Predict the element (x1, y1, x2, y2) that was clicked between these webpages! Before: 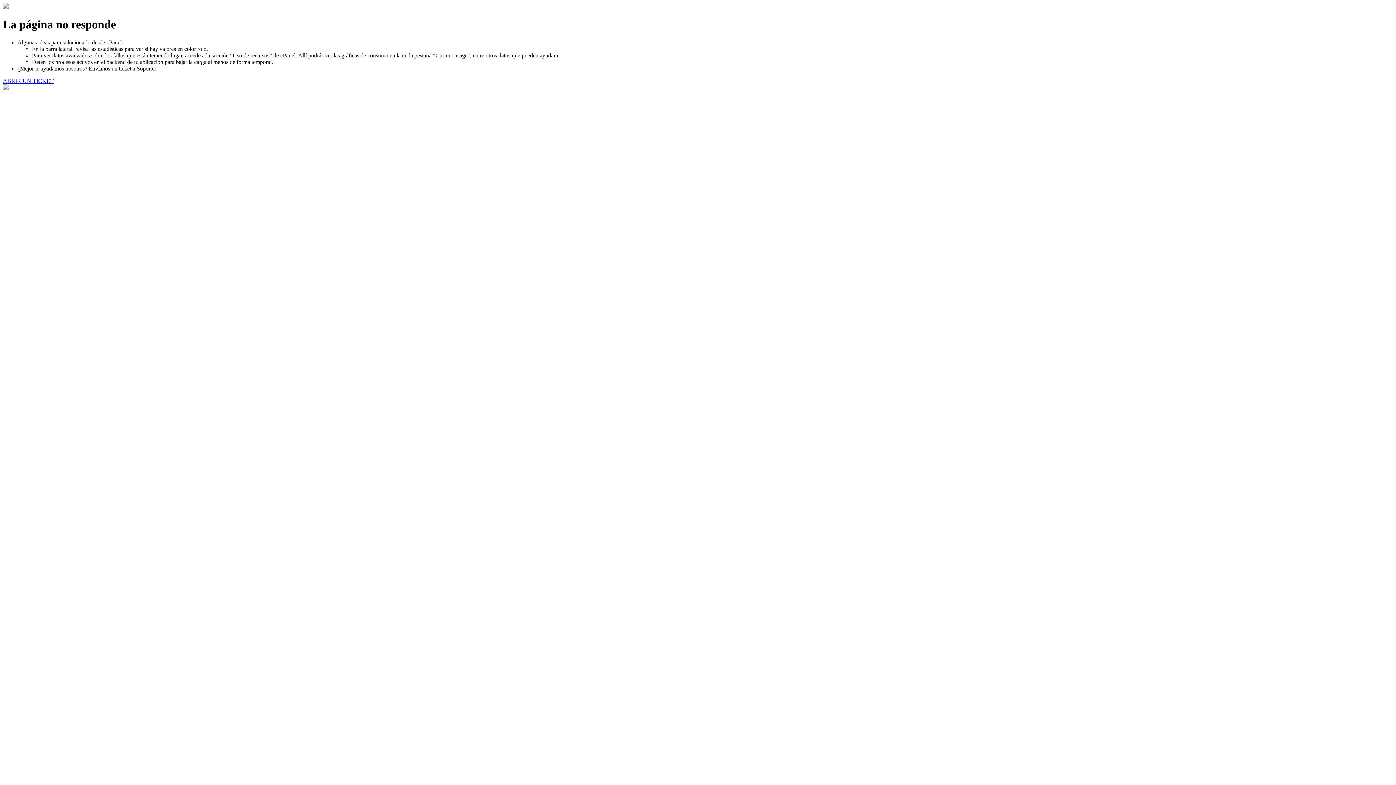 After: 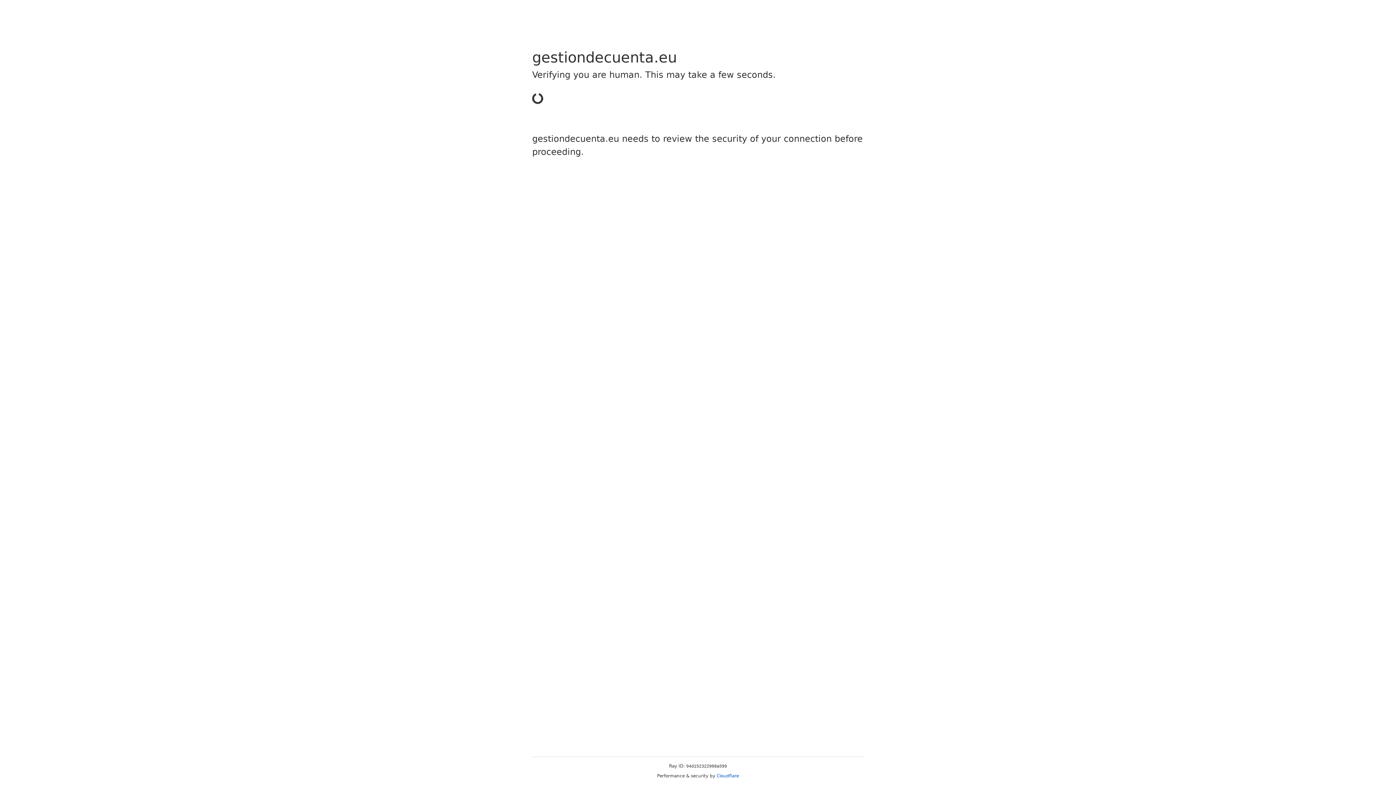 Action: label: ABRIR UN TICKET bbox: (2, 77, 53, 83)